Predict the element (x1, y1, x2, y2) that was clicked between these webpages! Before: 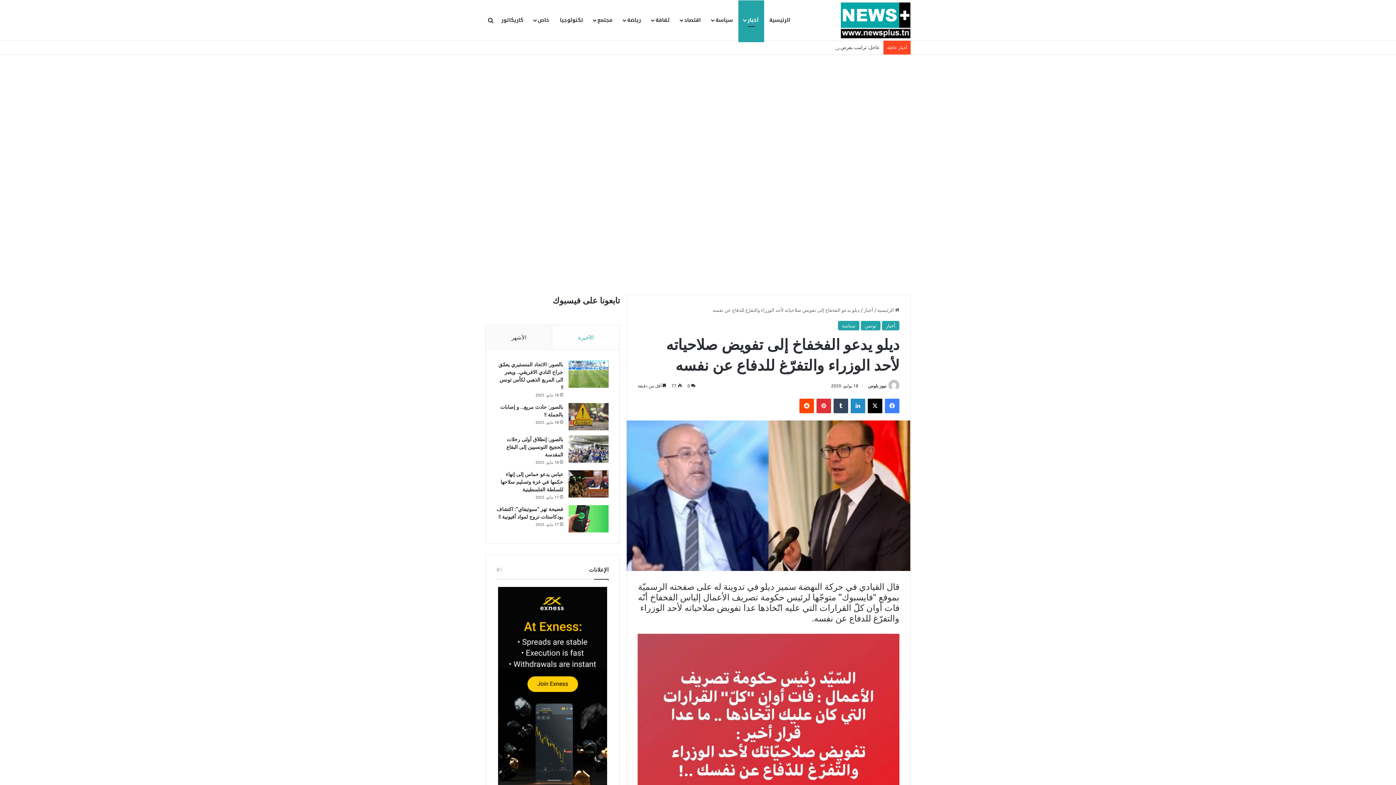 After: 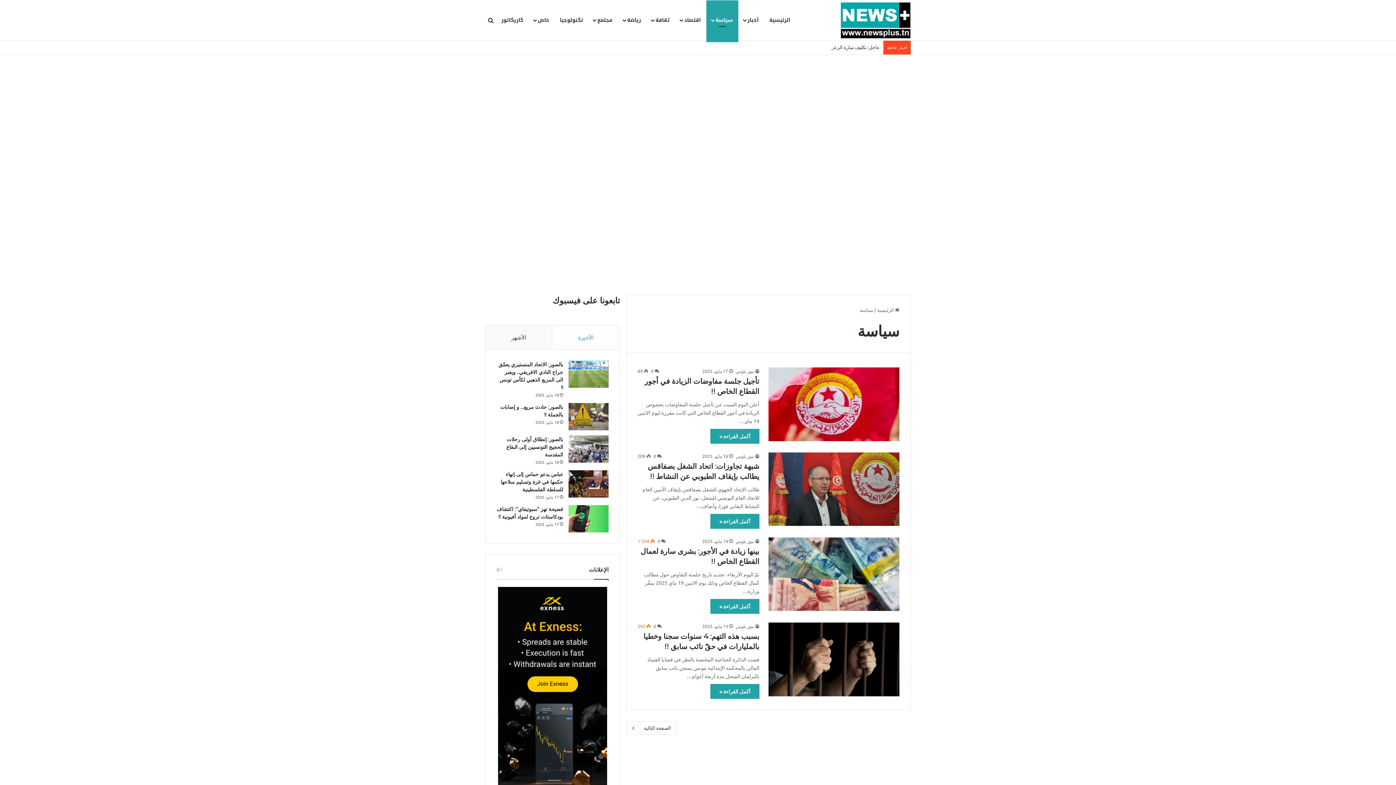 Action: label: سياسة bbox: (706, 0, 738, 40)